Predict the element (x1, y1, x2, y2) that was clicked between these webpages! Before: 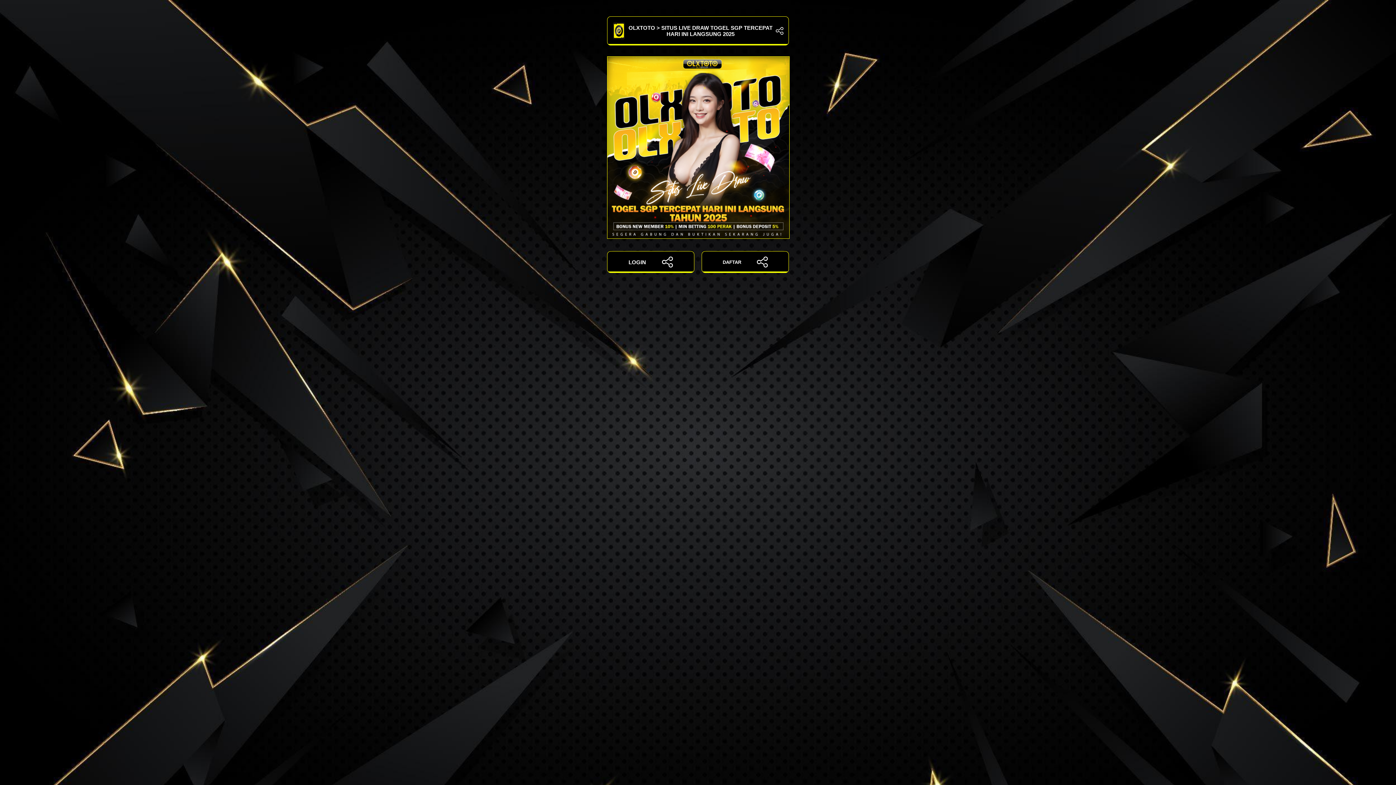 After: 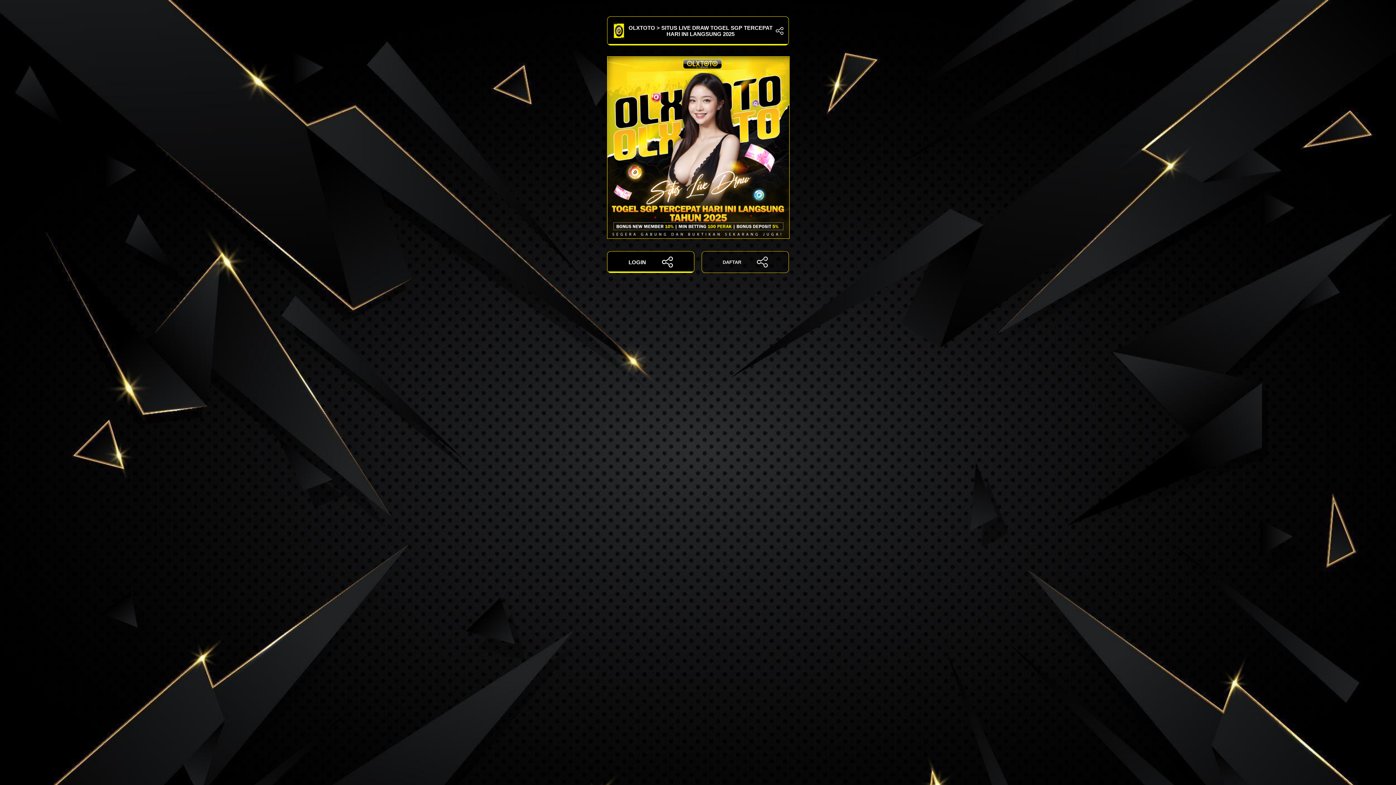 Action: bbox: (701, 251, 789, 273) label: DAFTAR